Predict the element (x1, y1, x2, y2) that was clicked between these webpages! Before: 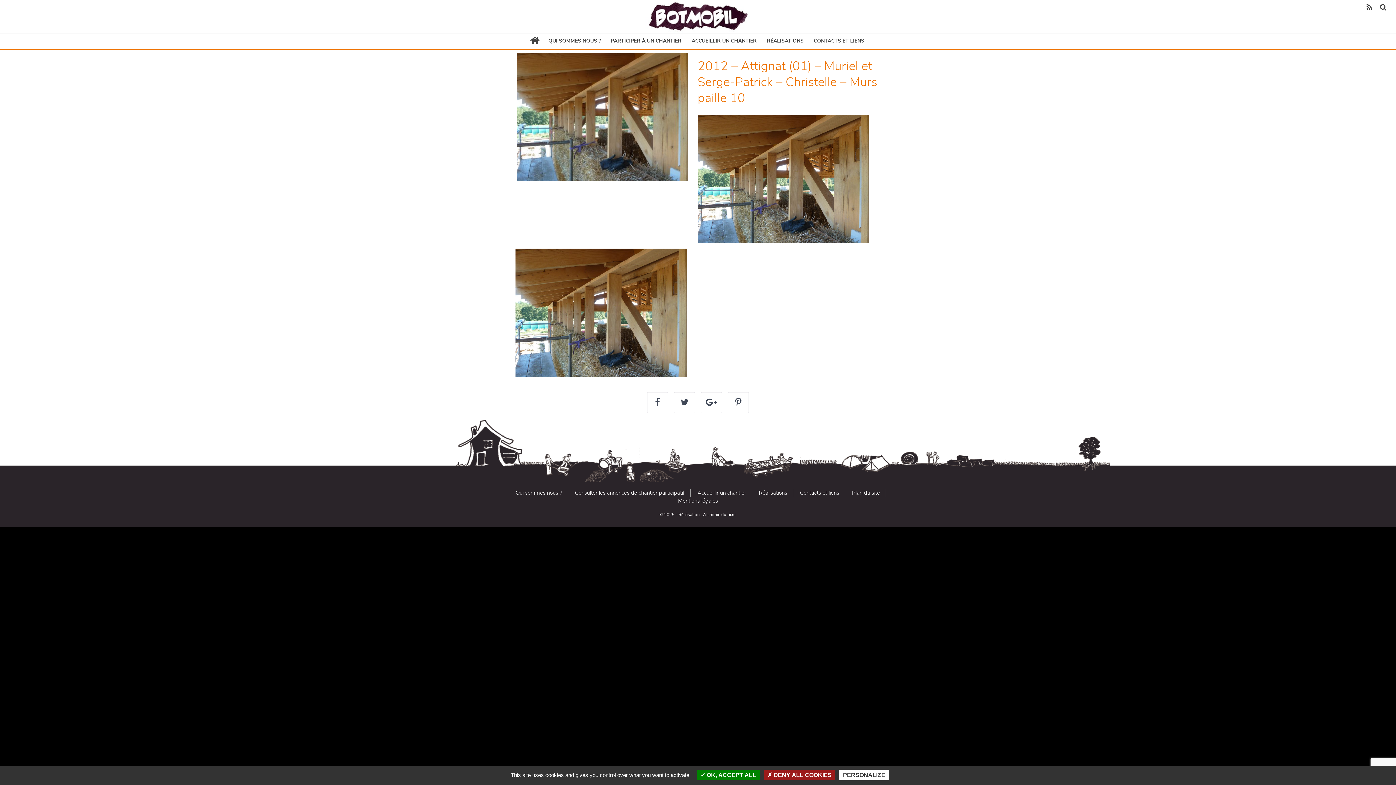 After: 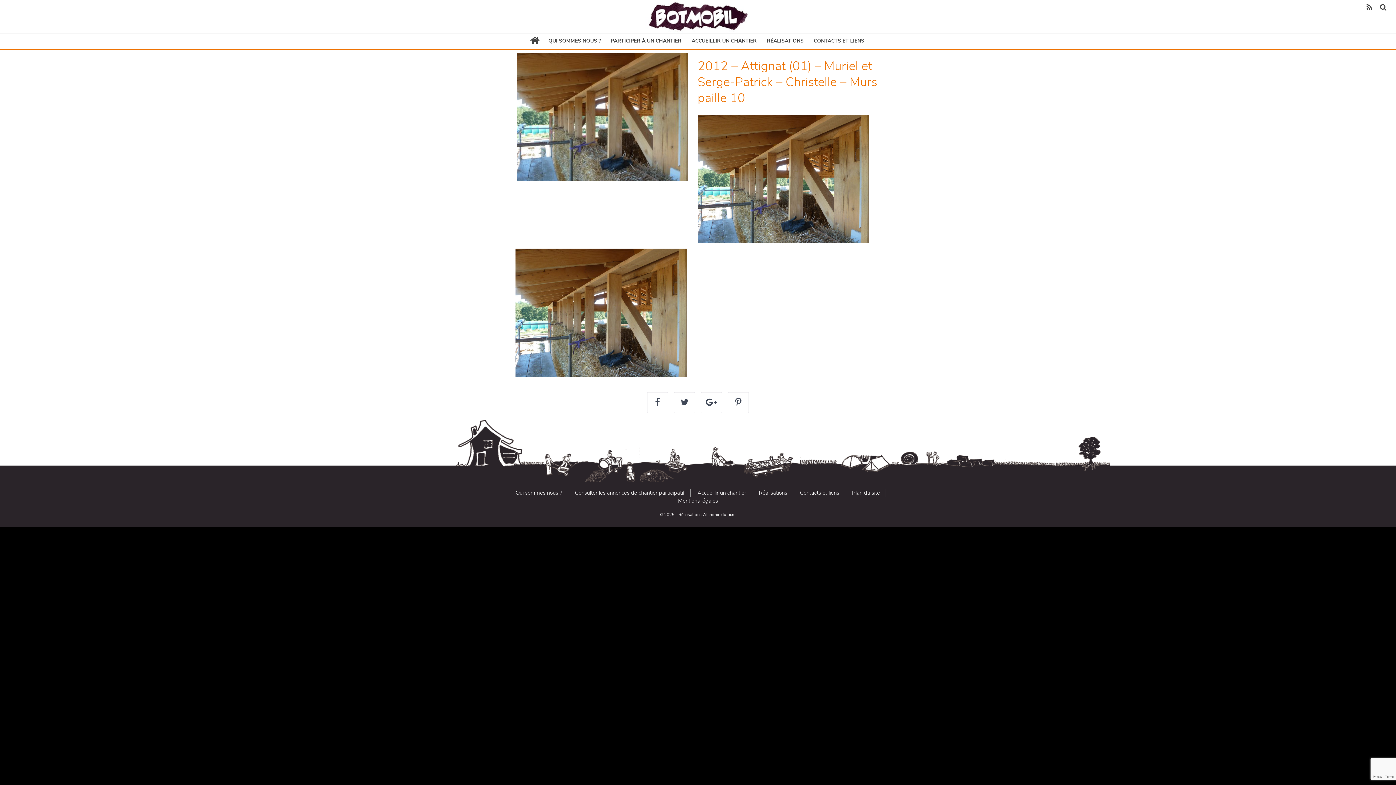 Action: bbox: (764, 770, 835, 780) label:  DENY ALL COOKIES